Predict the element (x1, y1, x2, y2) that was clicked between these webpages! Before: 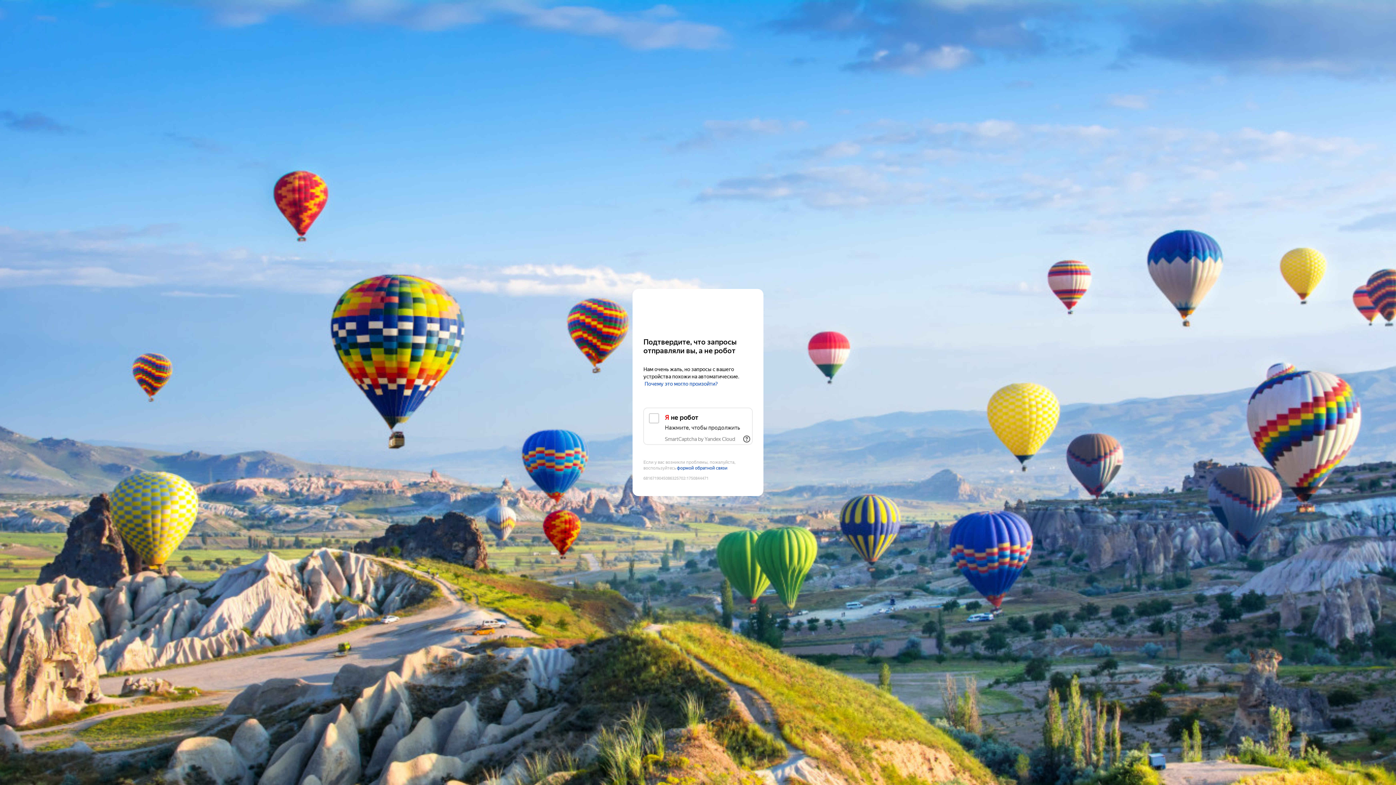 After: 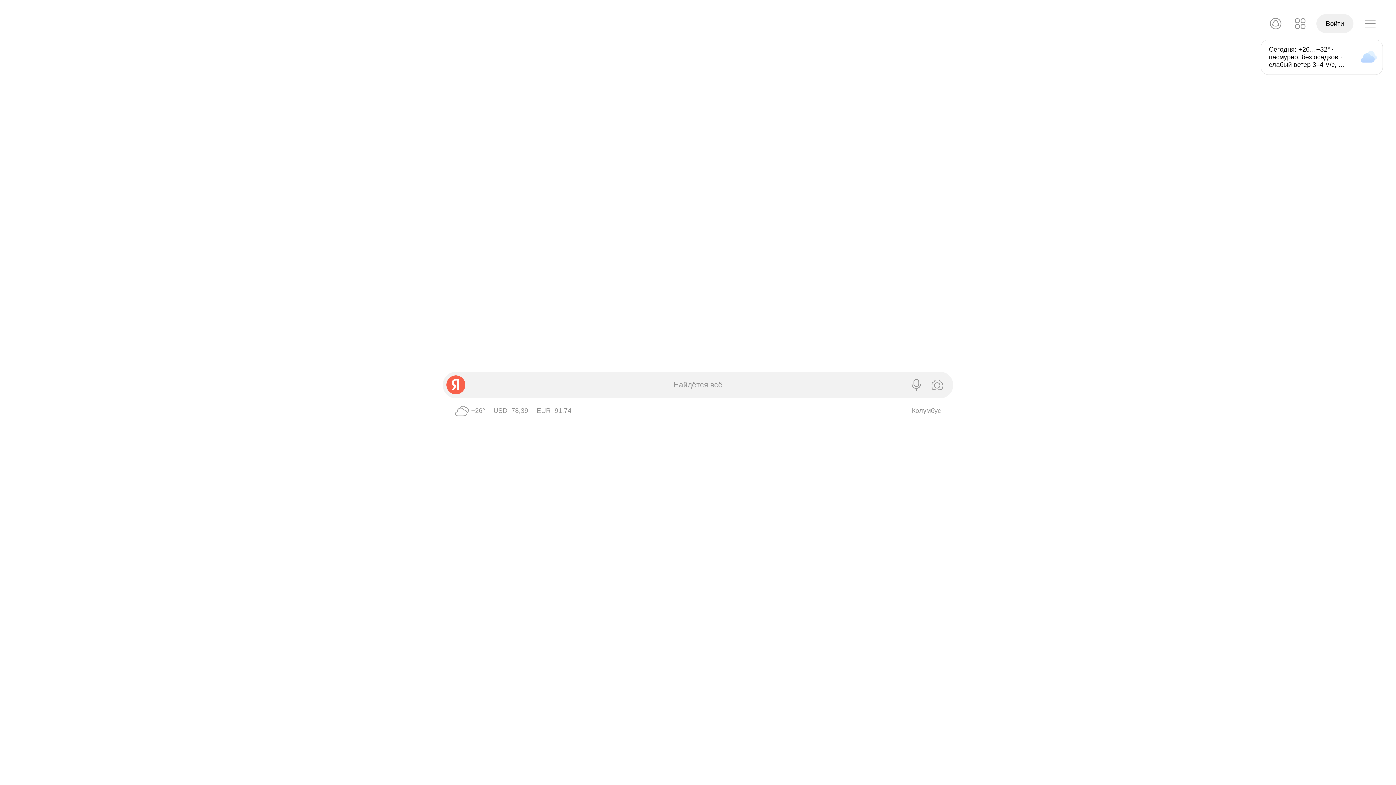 Action: label: Yandex bbox: (643, 303, 752, 316)